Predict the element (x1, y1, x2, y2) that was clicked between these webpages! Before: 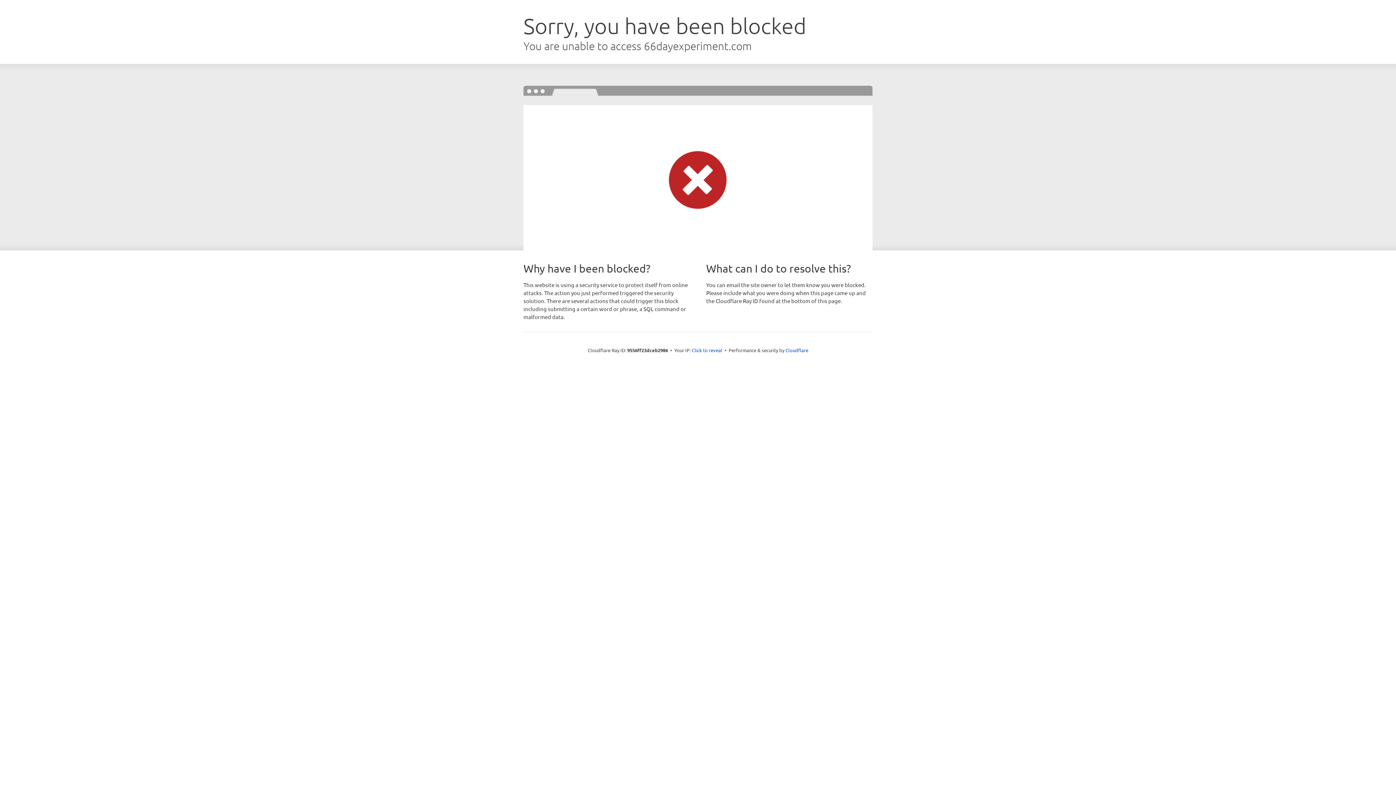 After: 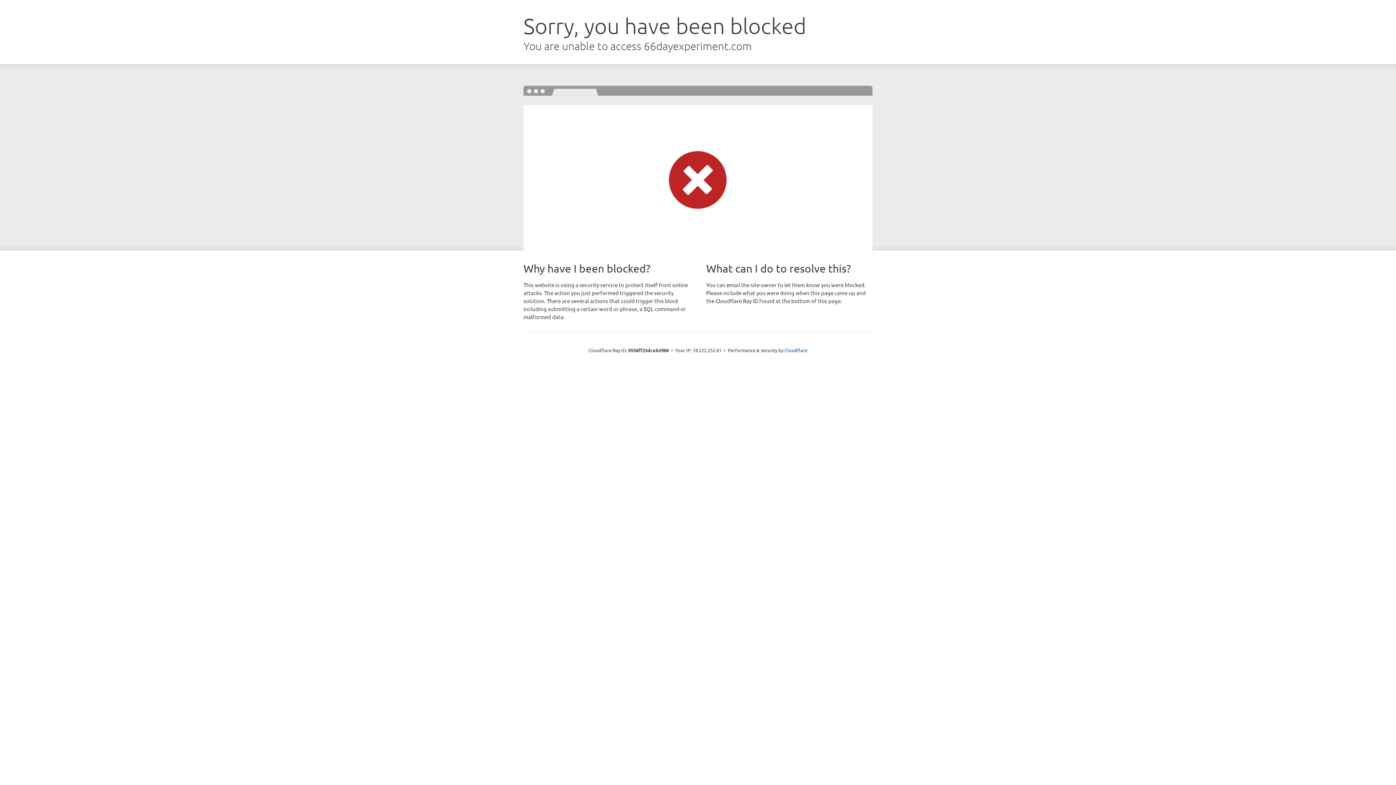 Action: label: Click to reveal bbox: (692, 346, 722, 353)